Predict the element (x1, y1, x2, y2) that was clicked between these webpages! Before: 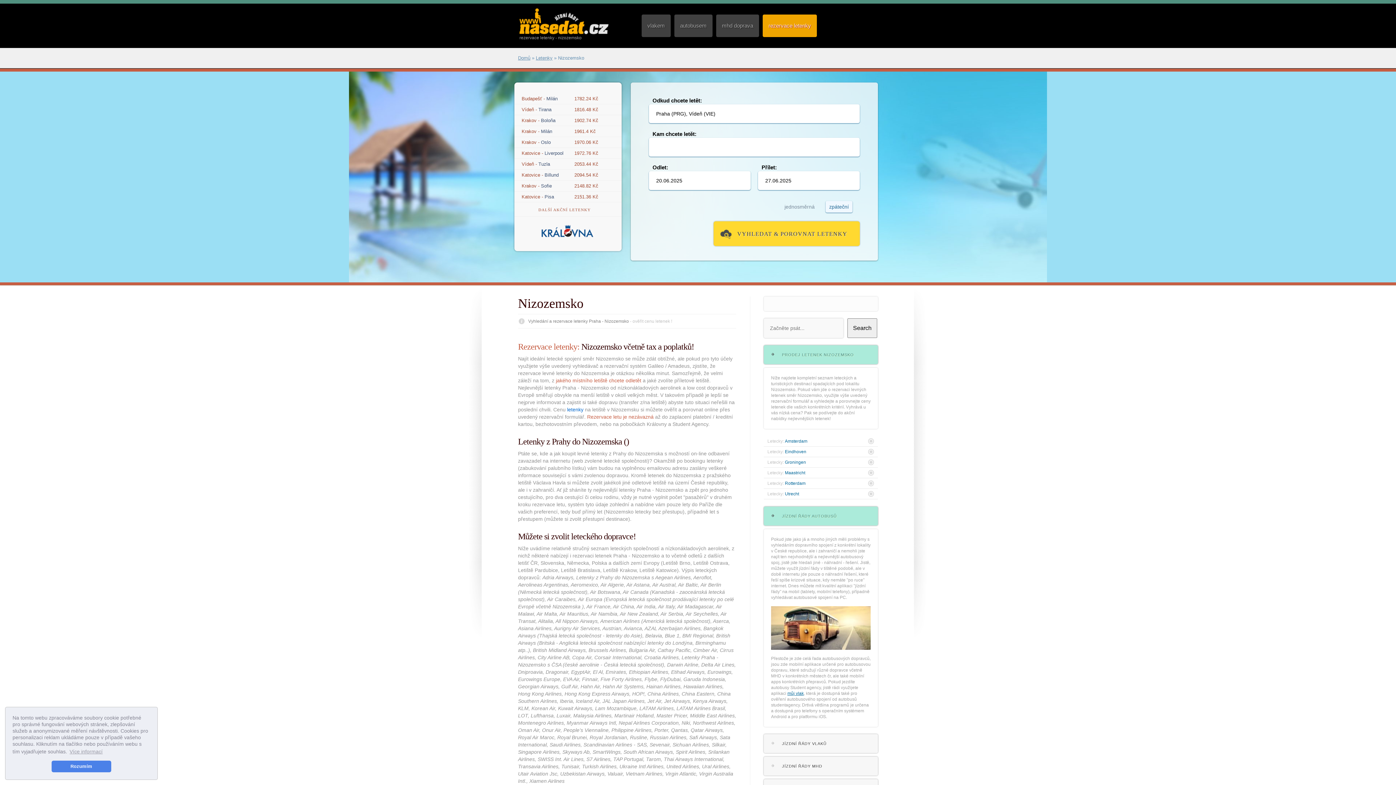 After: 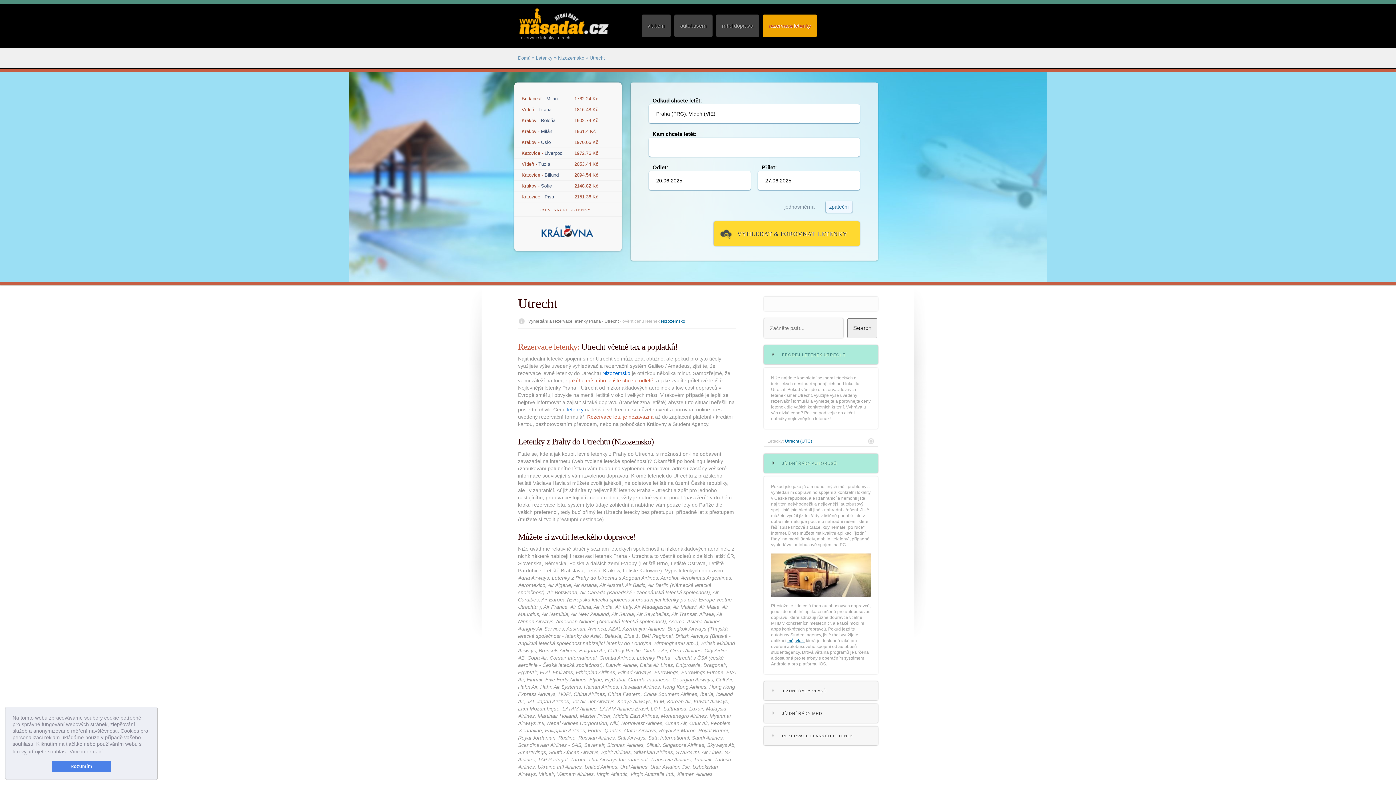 Action: label: Letecky: Utrecht bbox: (764, 489, 878, 499)